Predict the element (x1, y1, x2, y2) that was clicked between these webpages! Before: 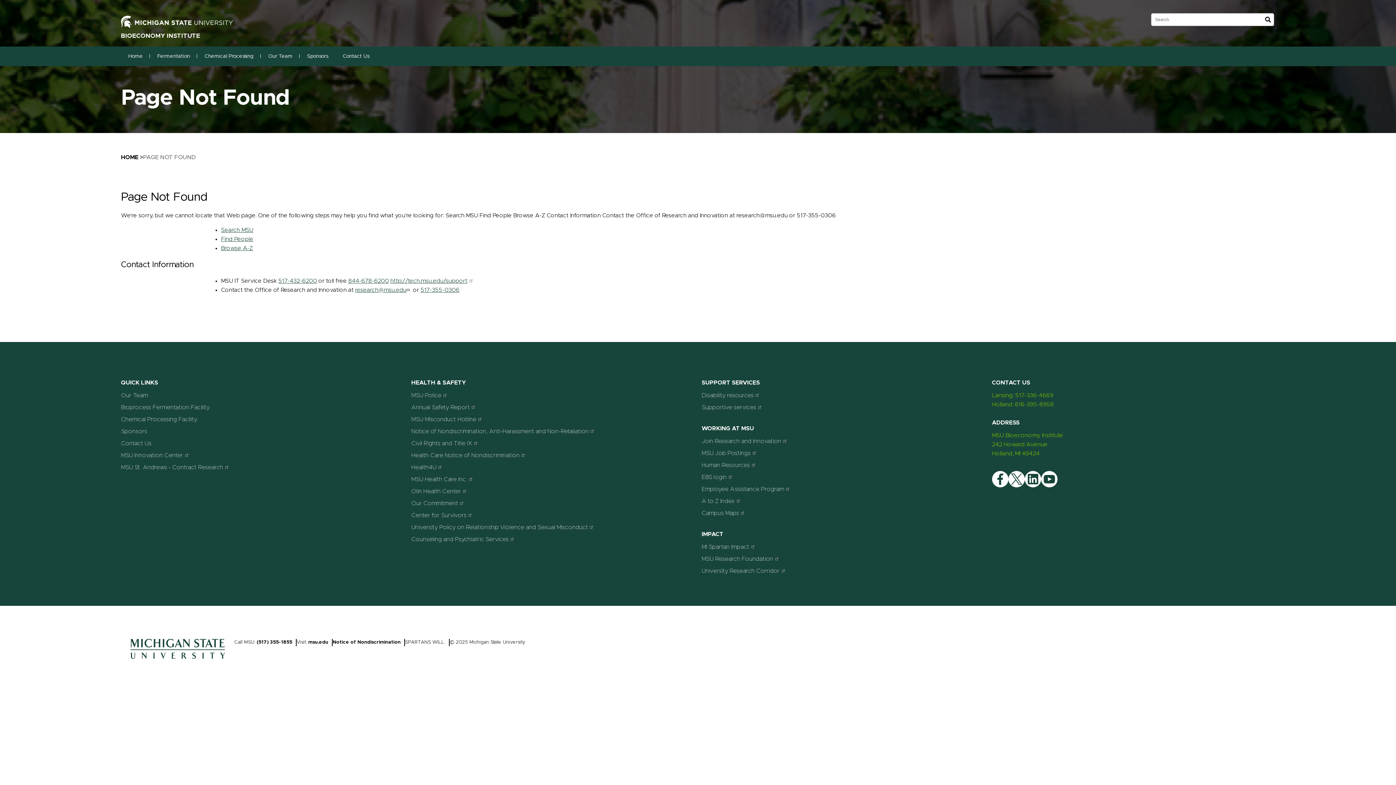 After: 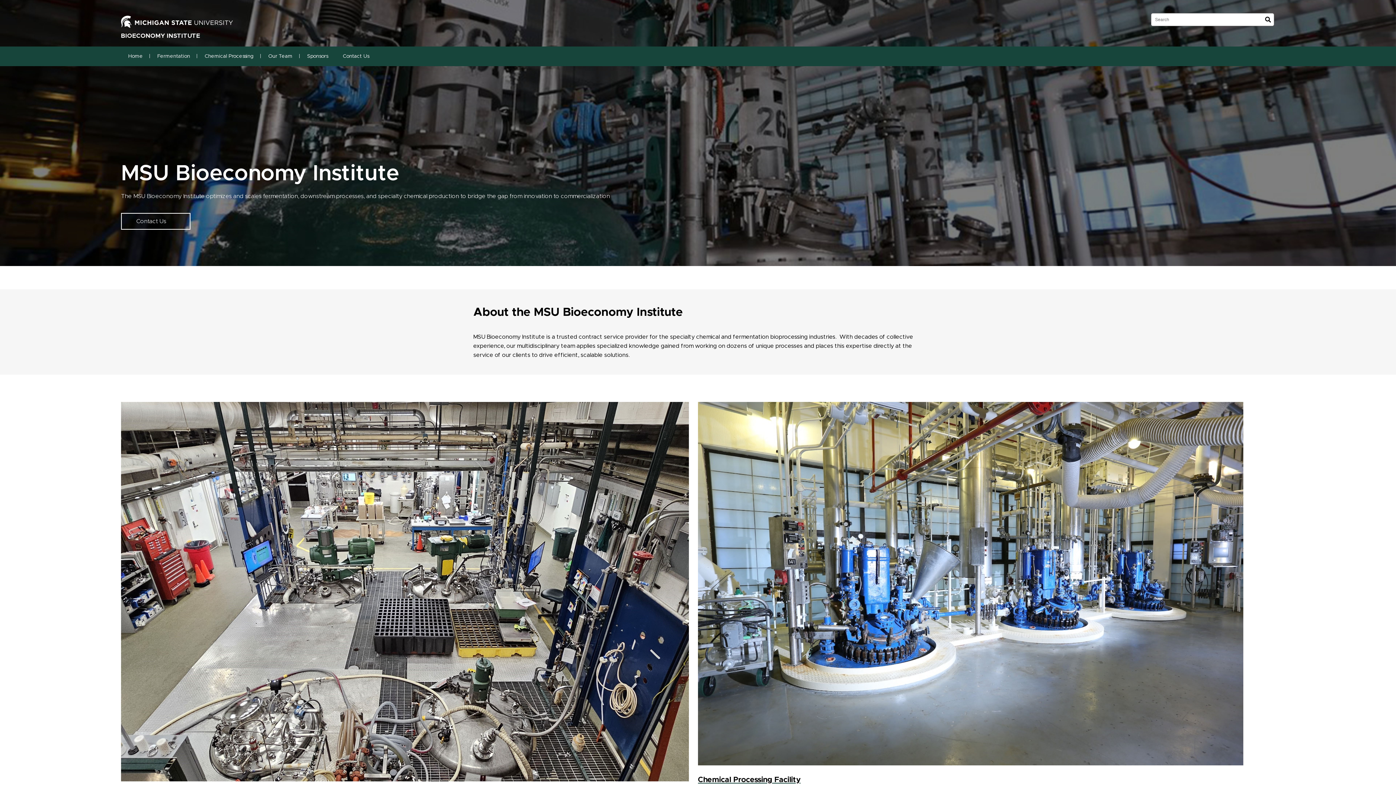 Action: bbox: (121, 154, 138, 160) label: HOME